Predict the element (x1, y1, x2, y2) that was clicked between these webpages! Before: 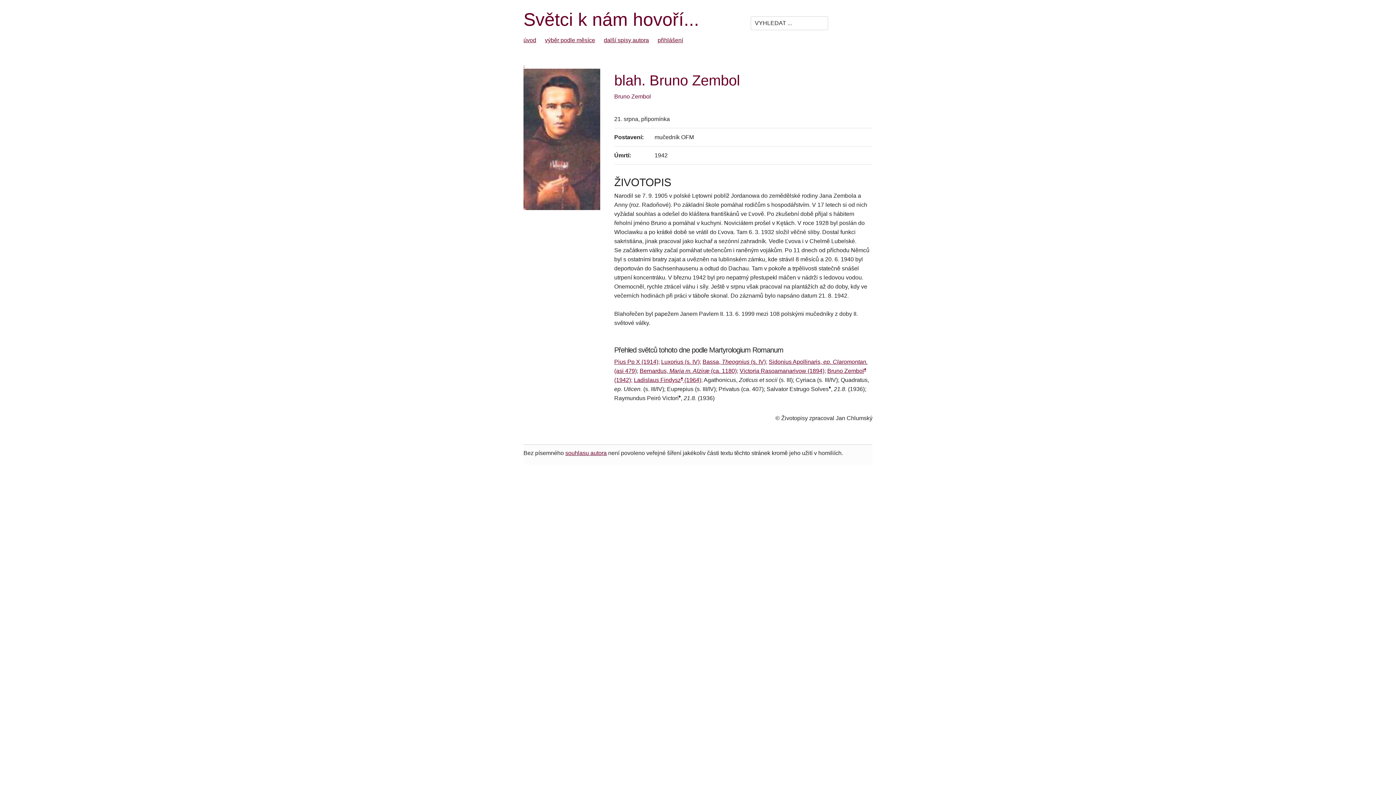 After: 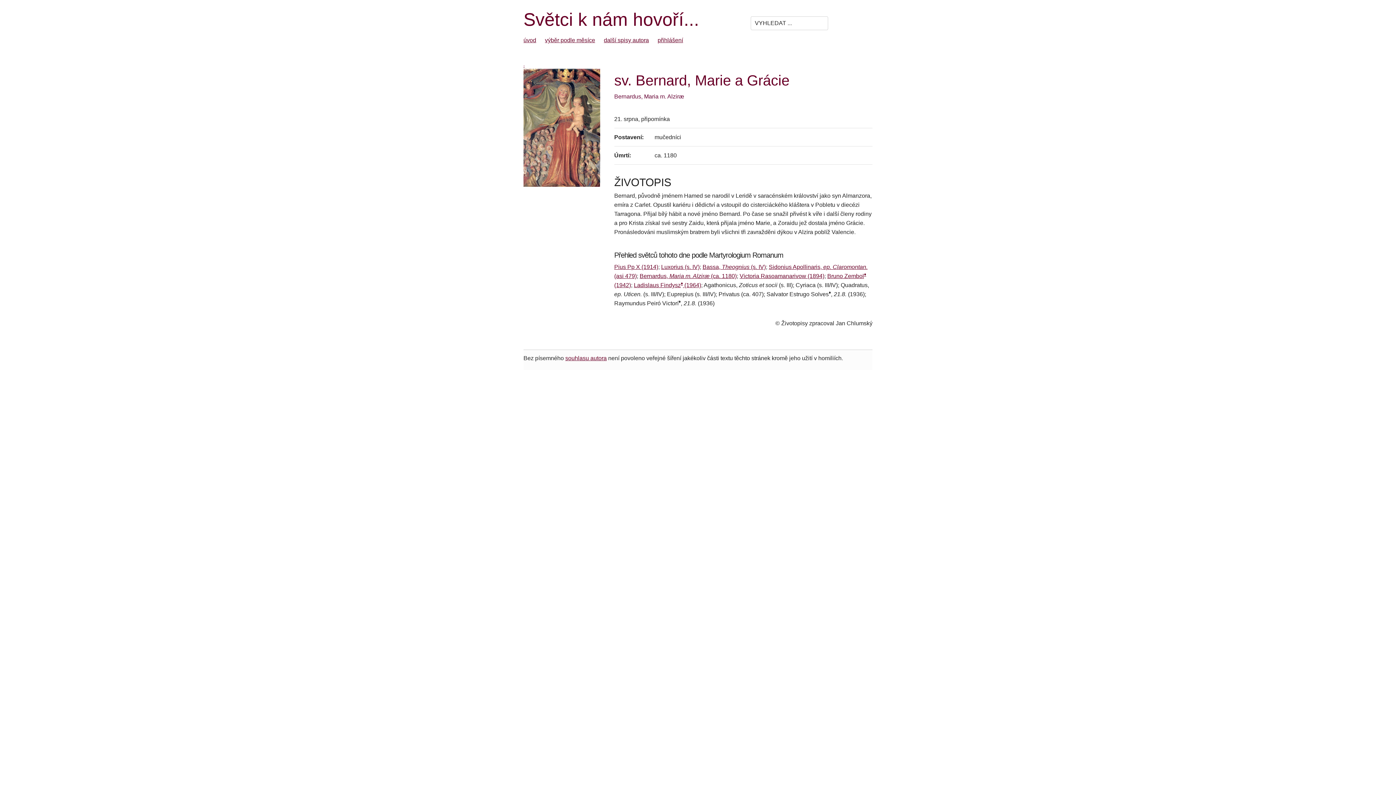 Action: bbox: (639, 368, 736, 374) label: Bernardus, Maria m. Alziræ (ca. 1180)